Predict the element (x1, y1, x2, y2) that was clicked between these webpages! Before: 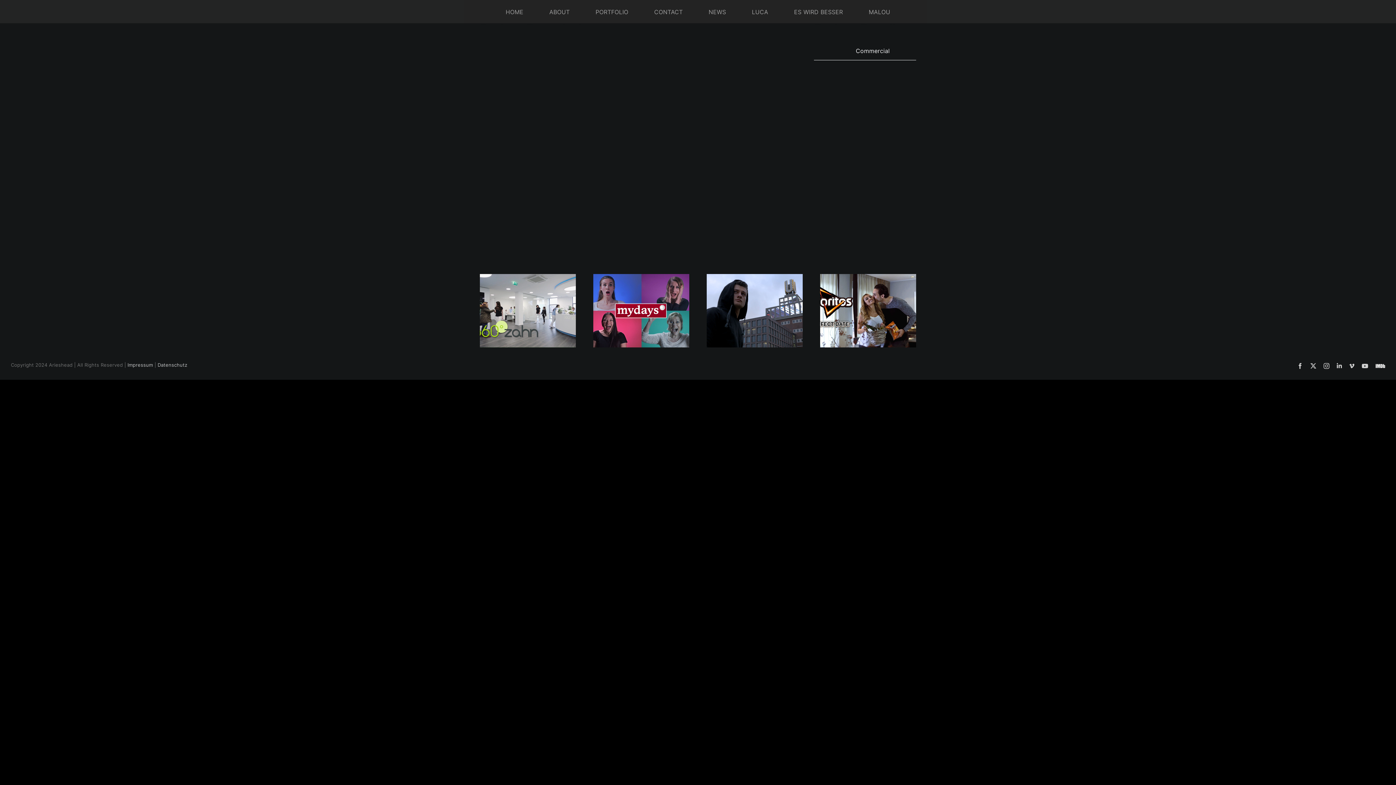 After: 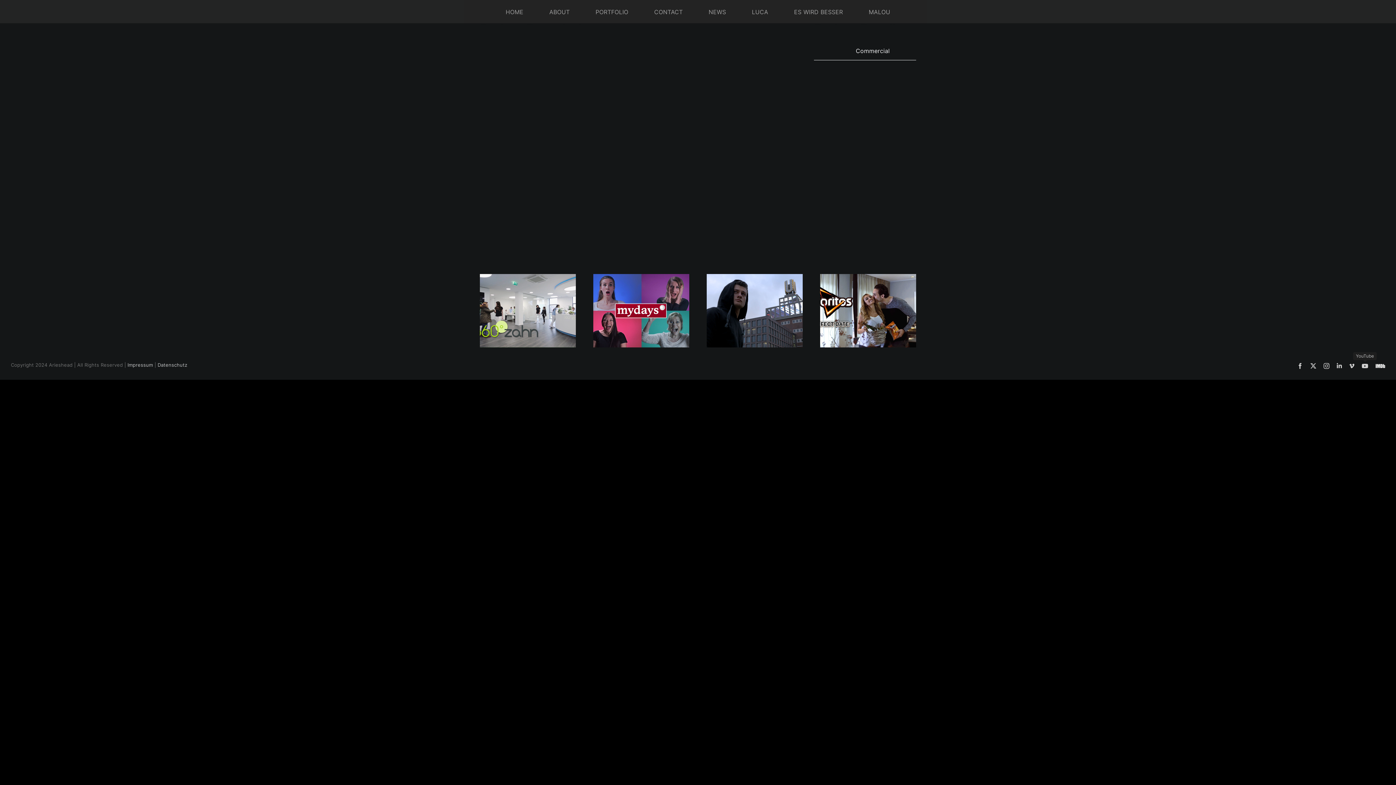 Action: bbox: (1362, 363, 1368, 369) label: YouTube